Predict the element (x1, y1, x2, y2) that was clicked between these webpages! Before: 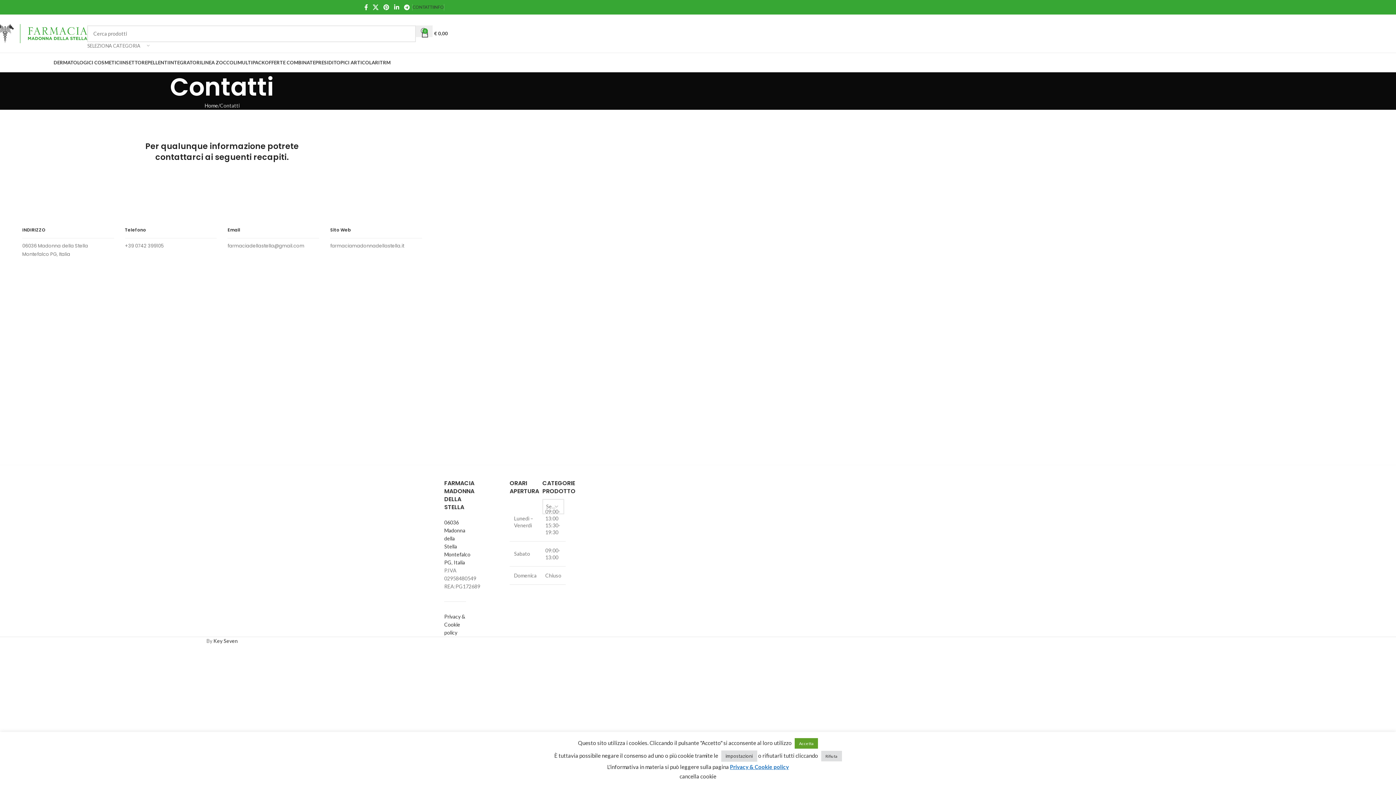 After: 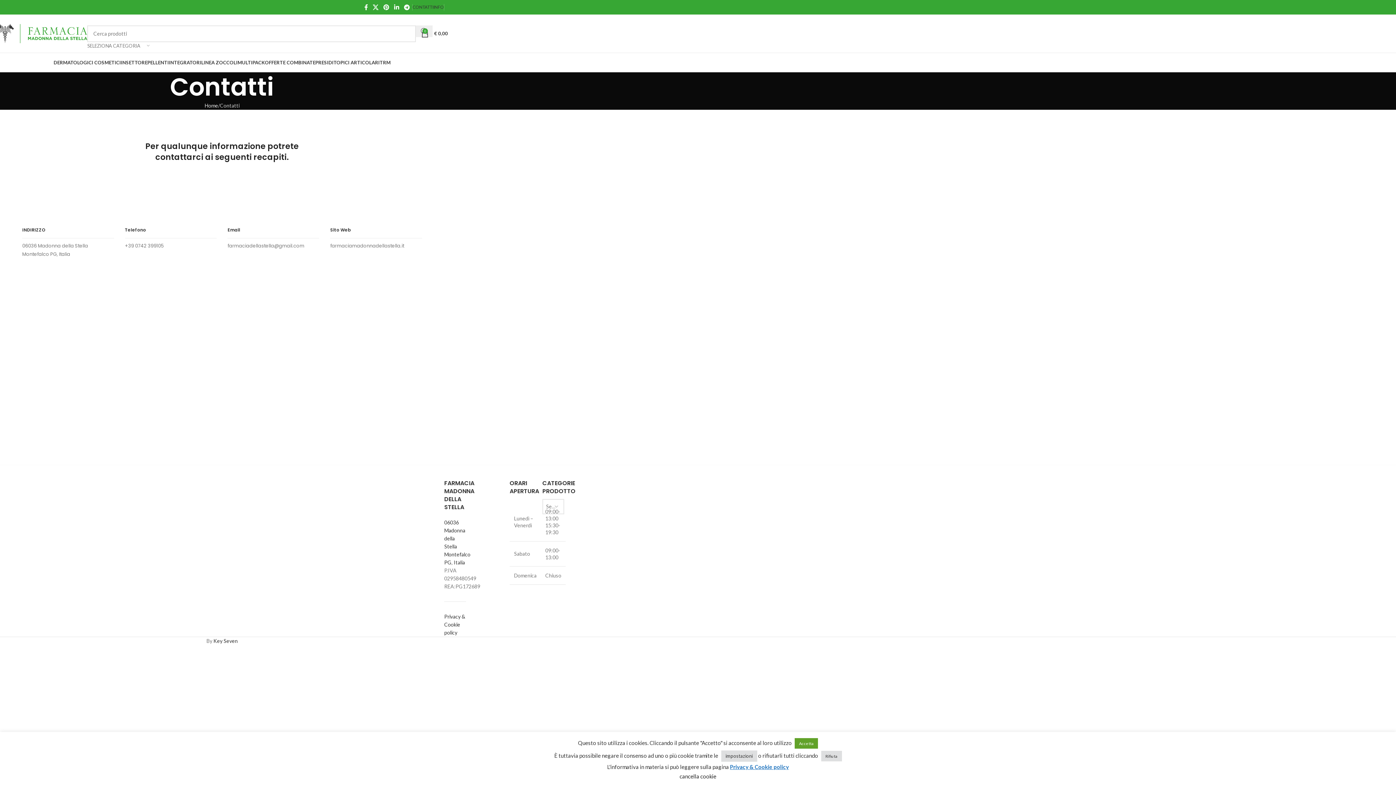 Action: bbox: (679, 773, 716, 780) label: cancella cookie